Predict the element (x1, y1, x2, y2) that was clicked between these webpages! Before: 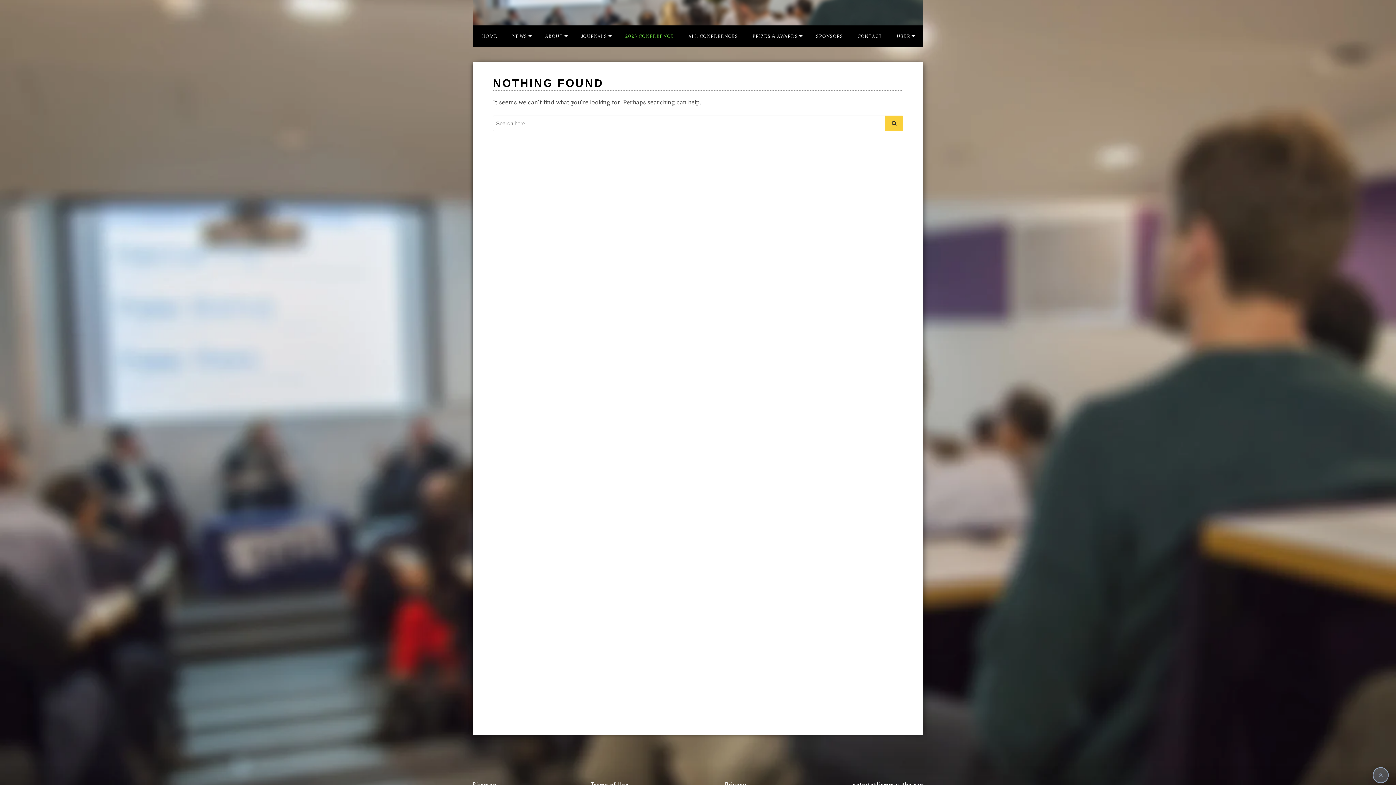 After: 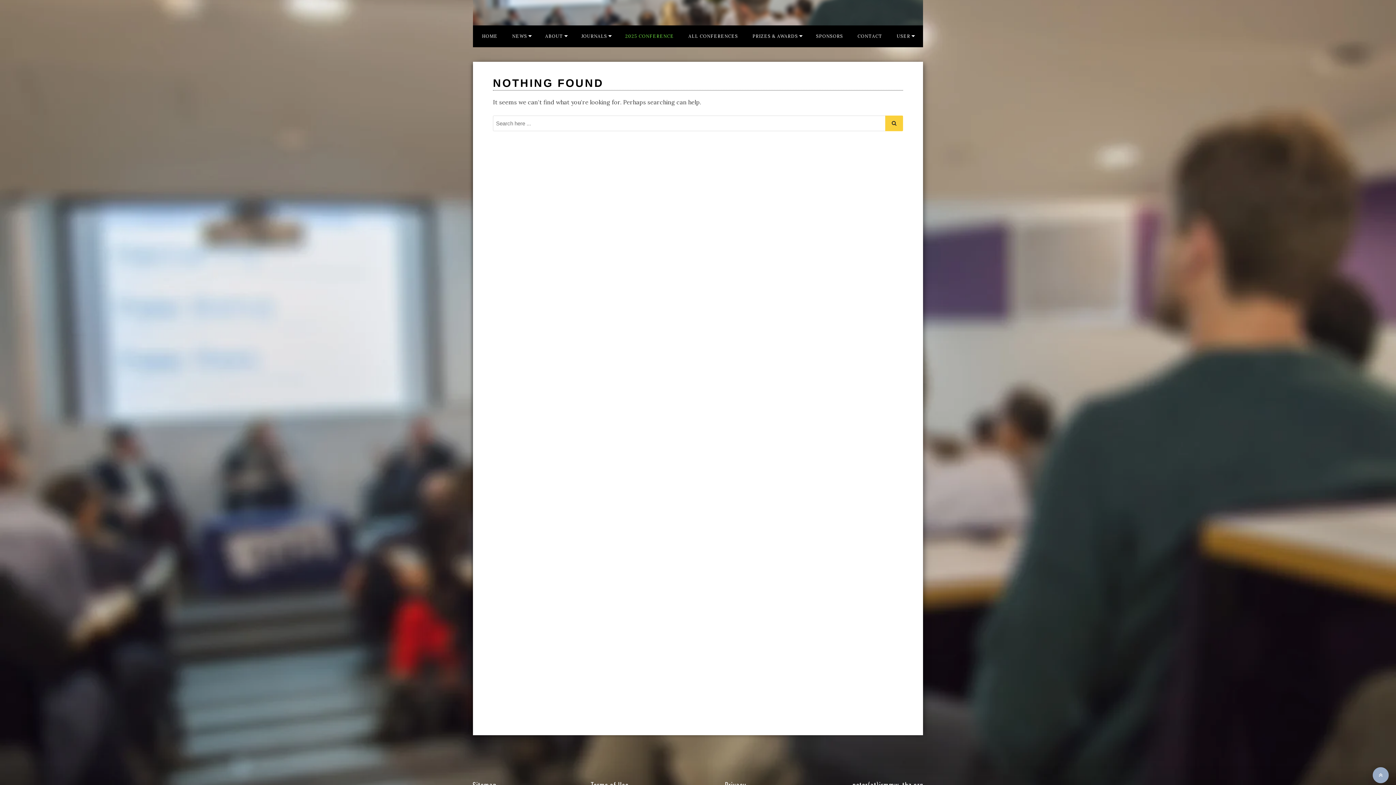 Action: bbox: (1373, 767, 1389, 783)